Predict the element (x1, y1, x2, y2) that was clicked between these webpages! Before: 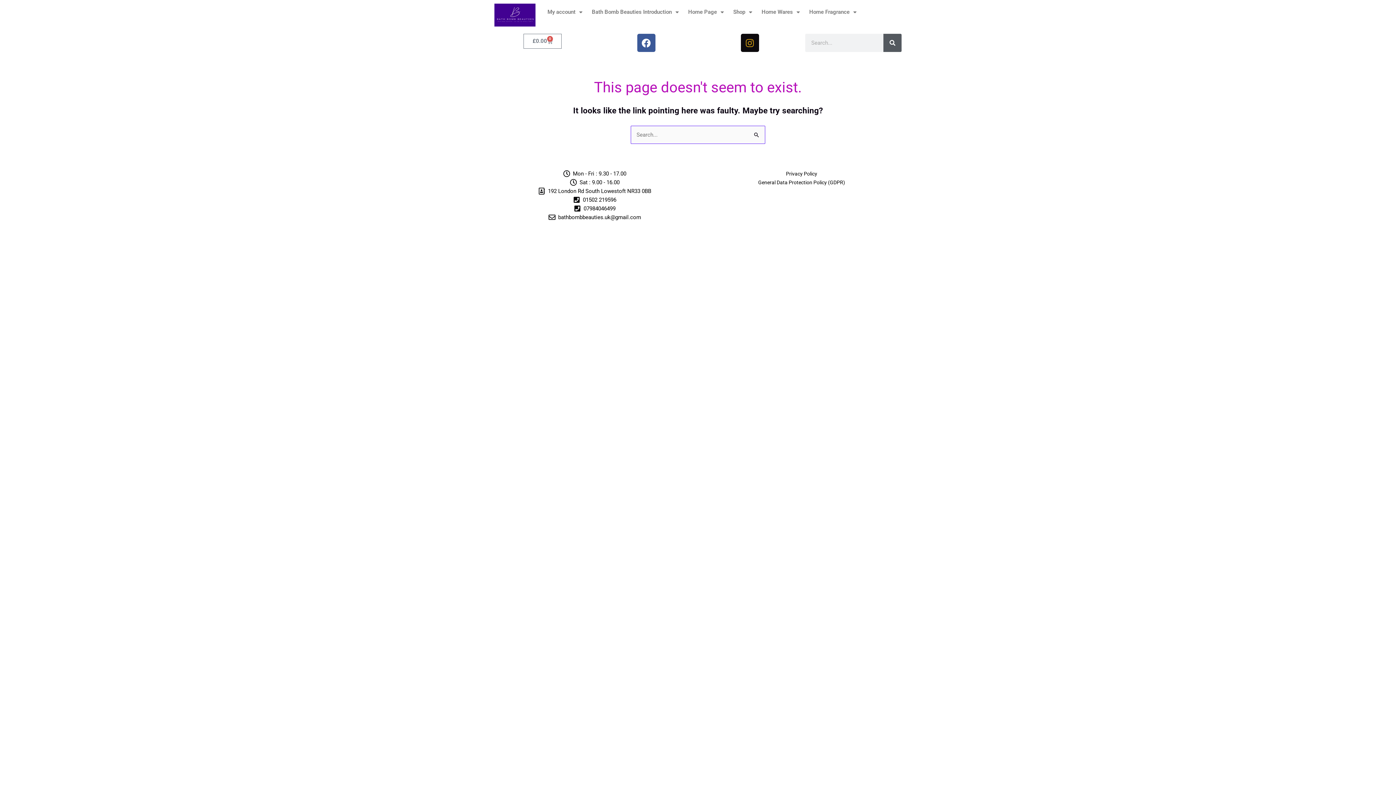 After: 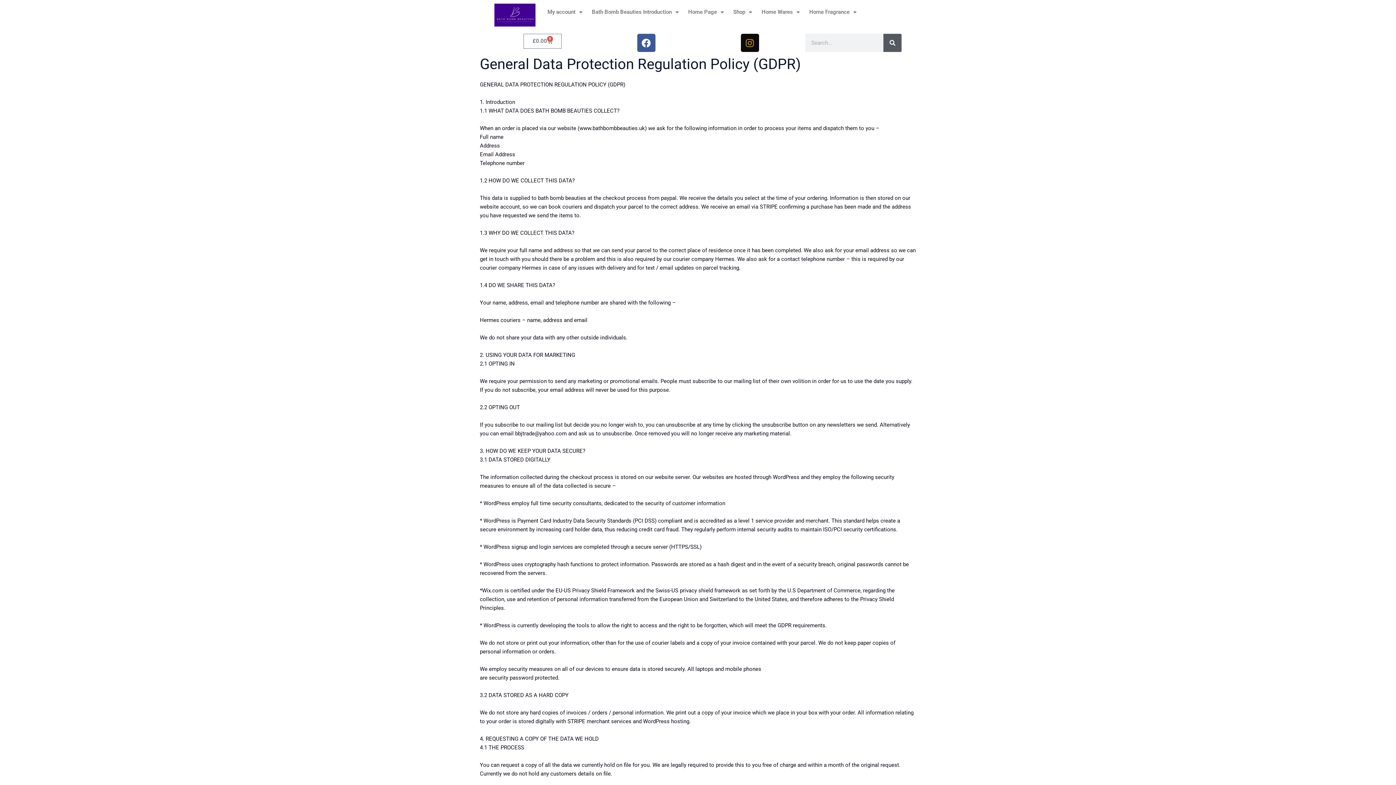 Action: label: General Data Protection Policy (GDPR) bbox: (701, 178, 901, 186)